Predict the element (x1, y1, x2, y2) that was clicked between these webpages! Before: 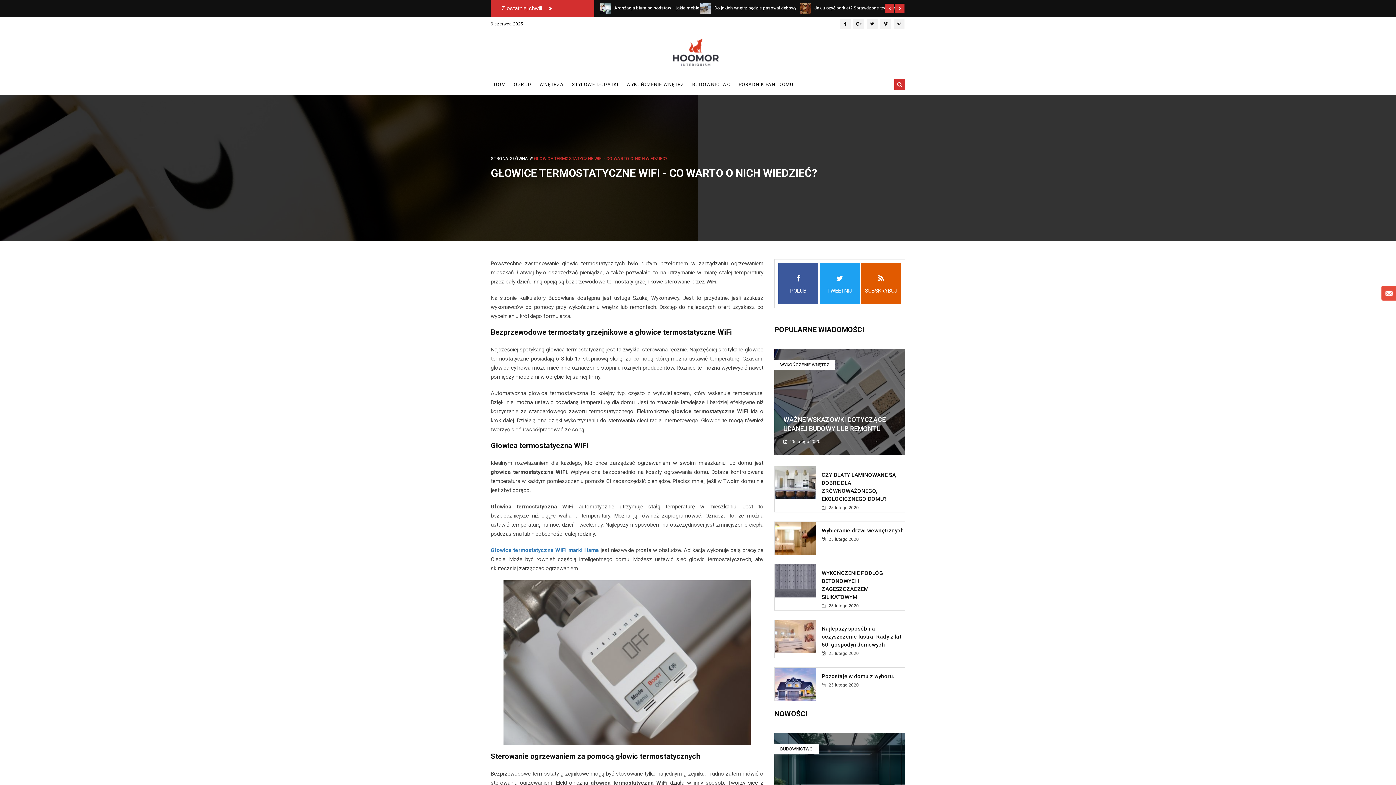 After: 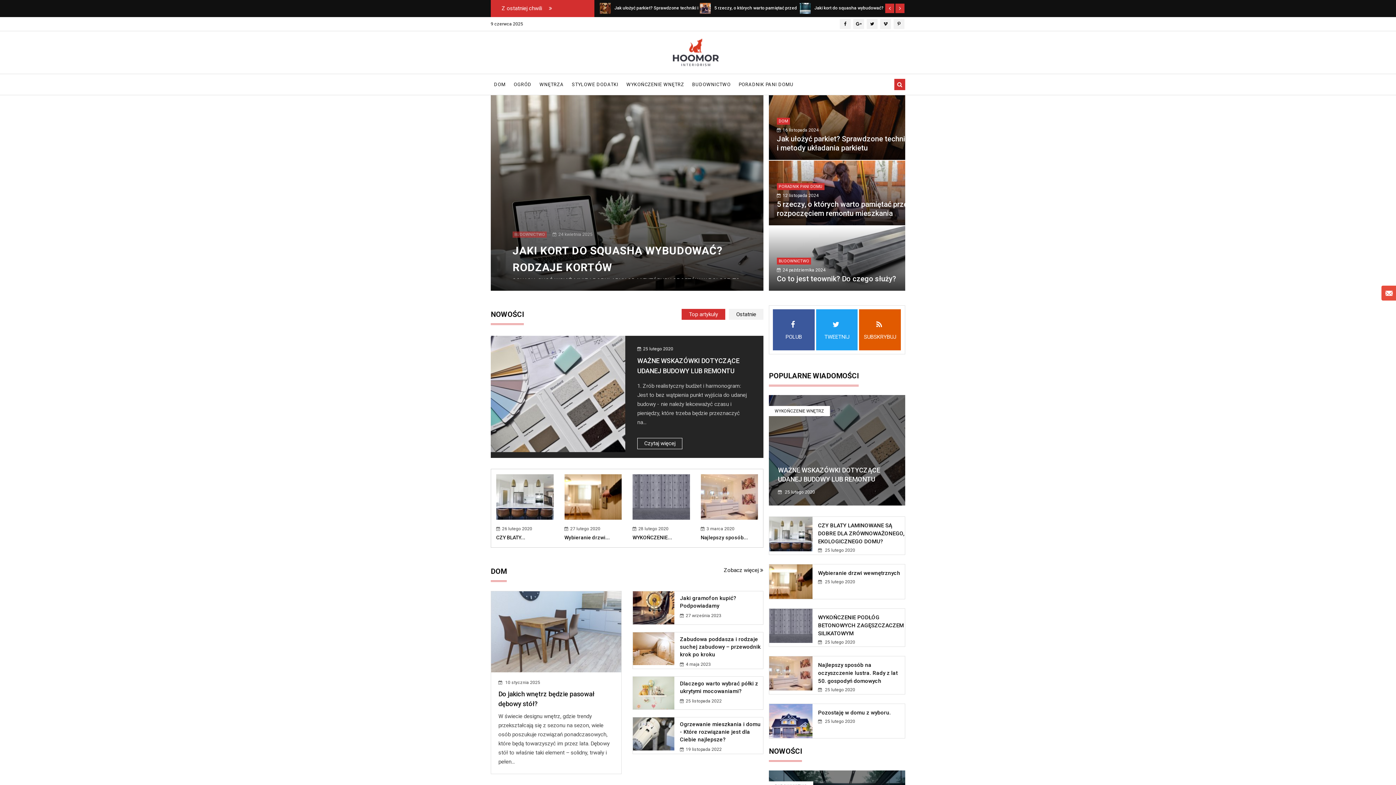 Action: bbox: (490, 156, 534, 161) label: STRONA GŁÓWNA  